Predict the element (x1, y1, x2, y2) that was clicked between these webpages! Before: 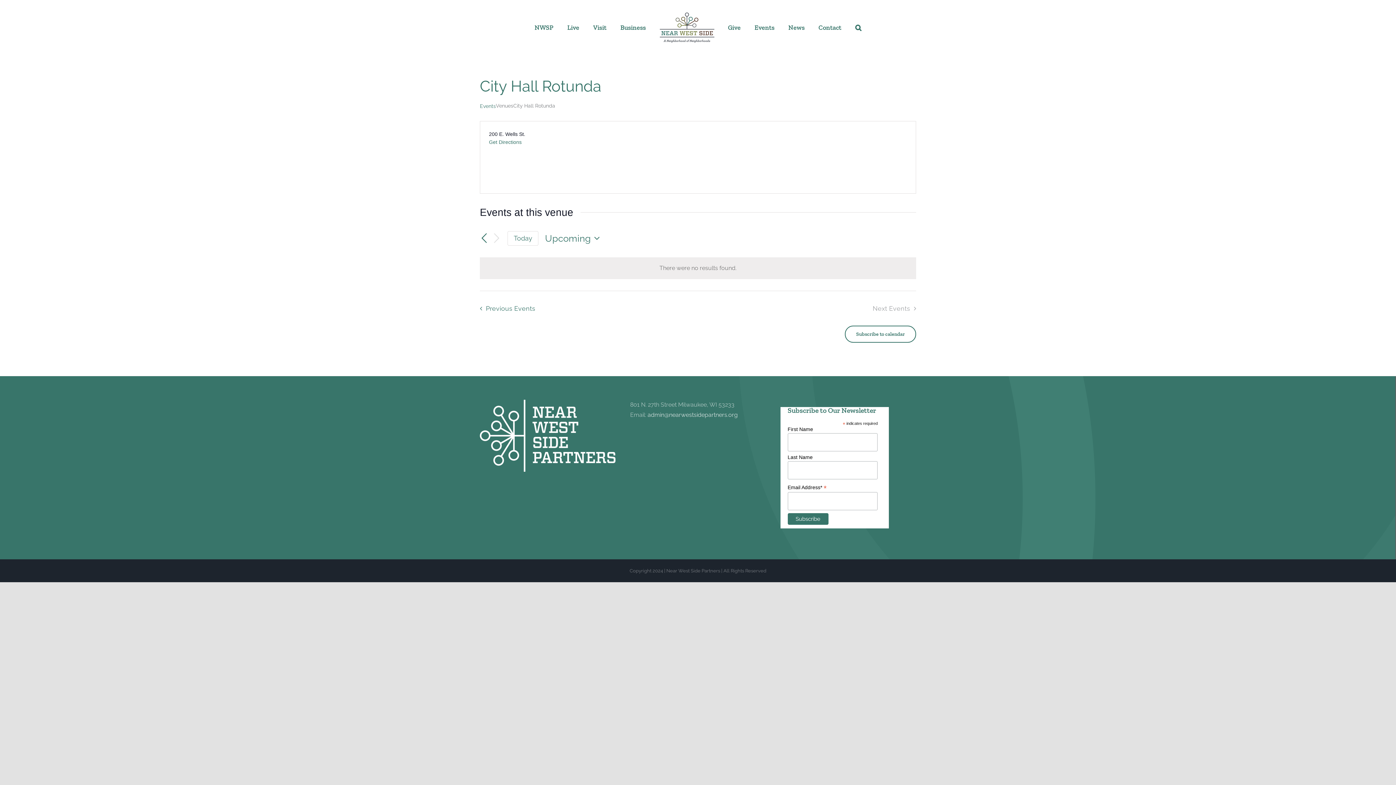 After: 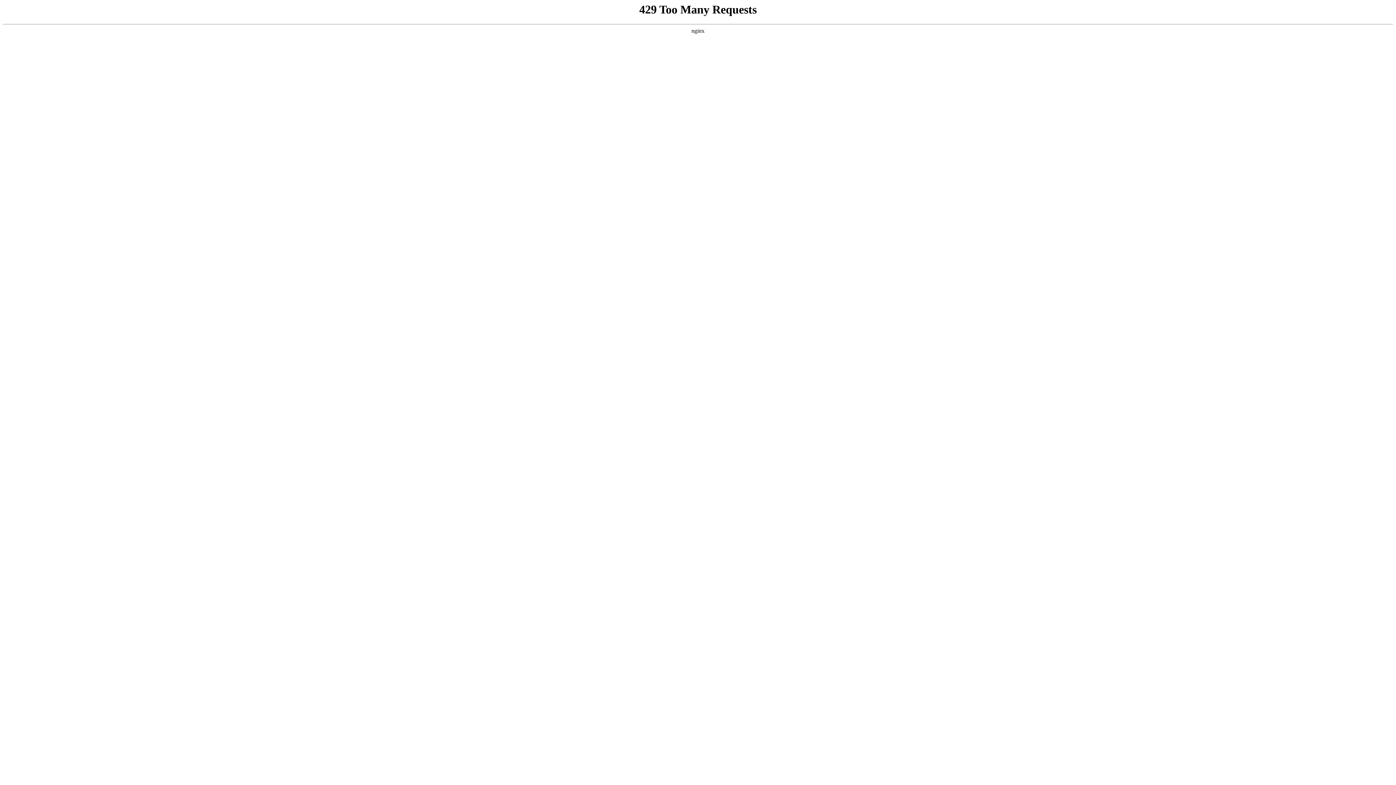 Action: bbox: (728, 11, 740, 42) label: Give